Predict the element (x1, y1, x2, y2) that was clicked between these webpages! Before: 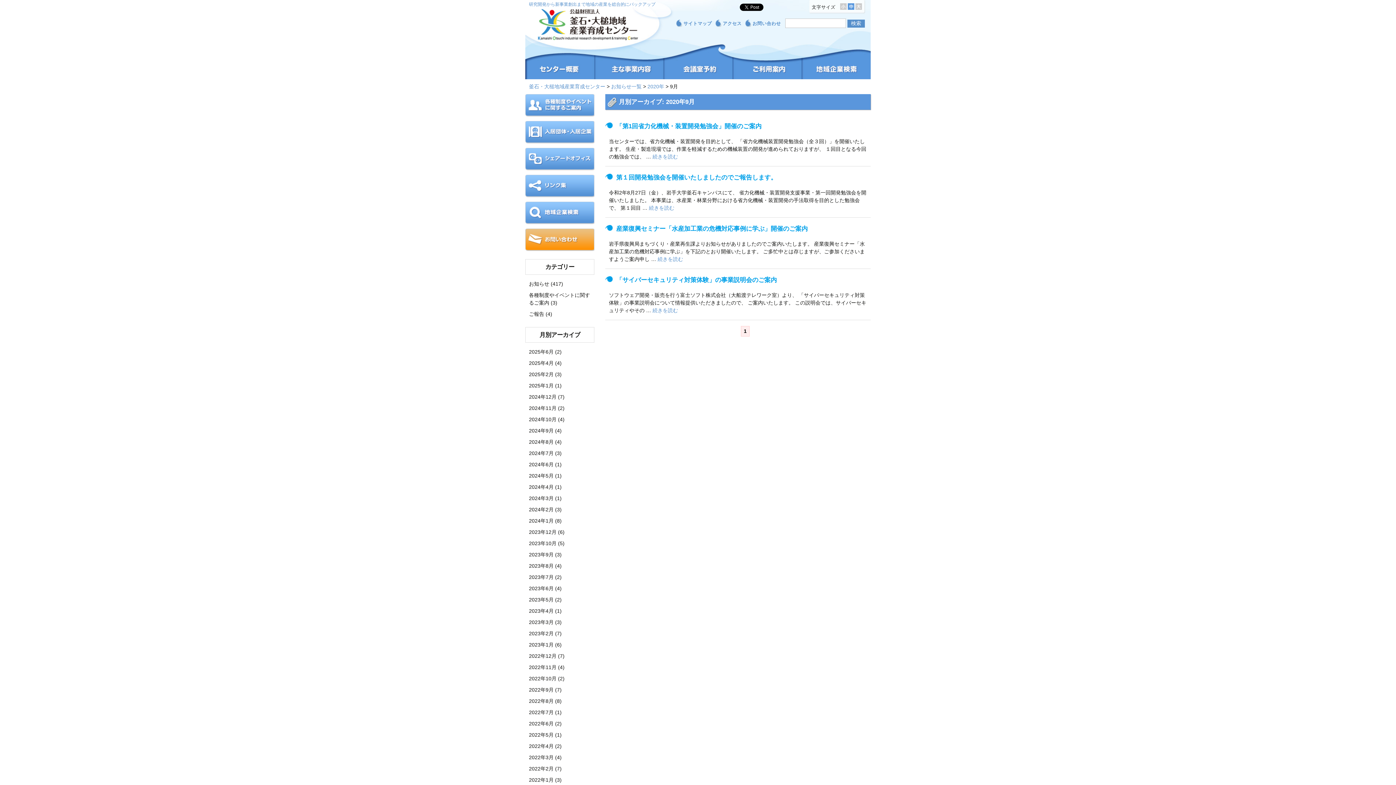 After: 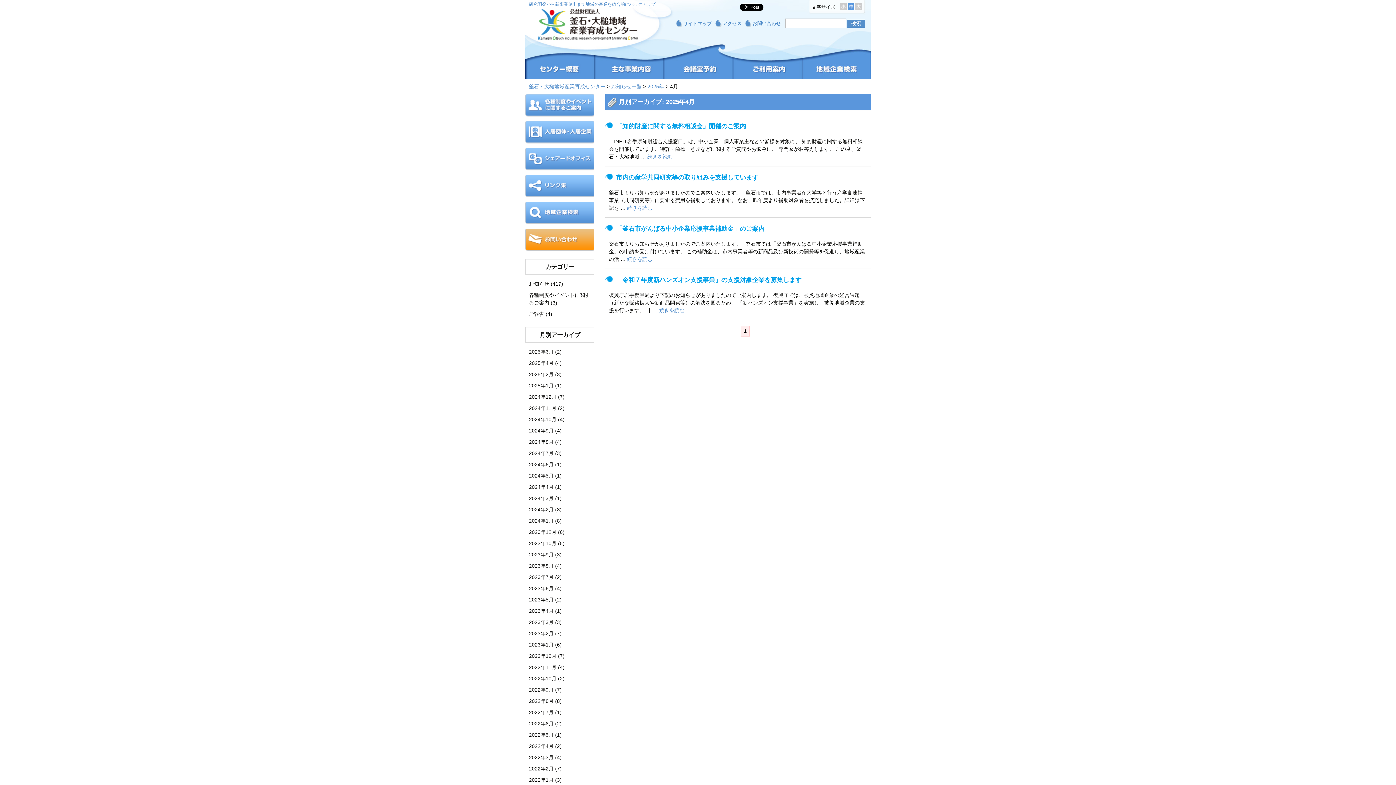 Action: bbox: (529, 360, 553, 366) label: 2025年4月